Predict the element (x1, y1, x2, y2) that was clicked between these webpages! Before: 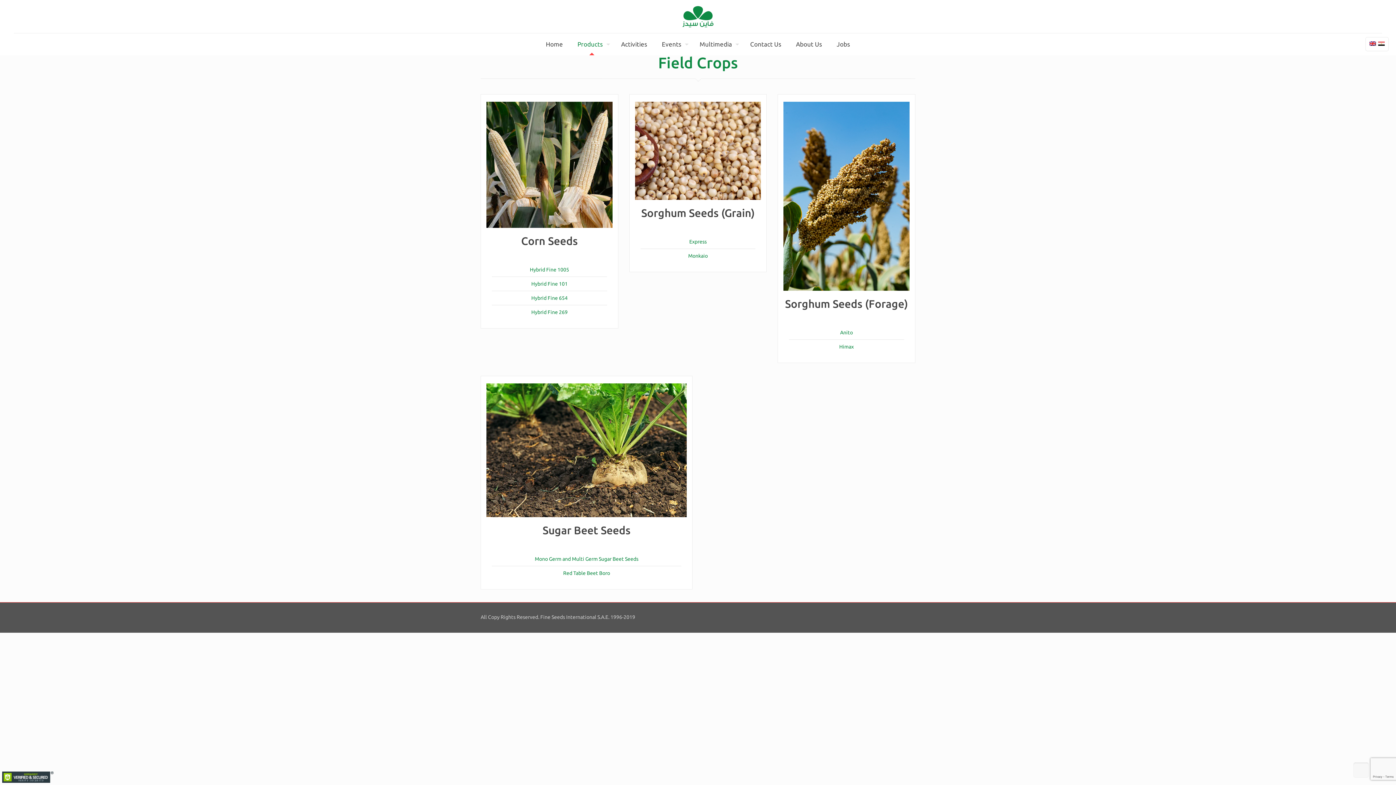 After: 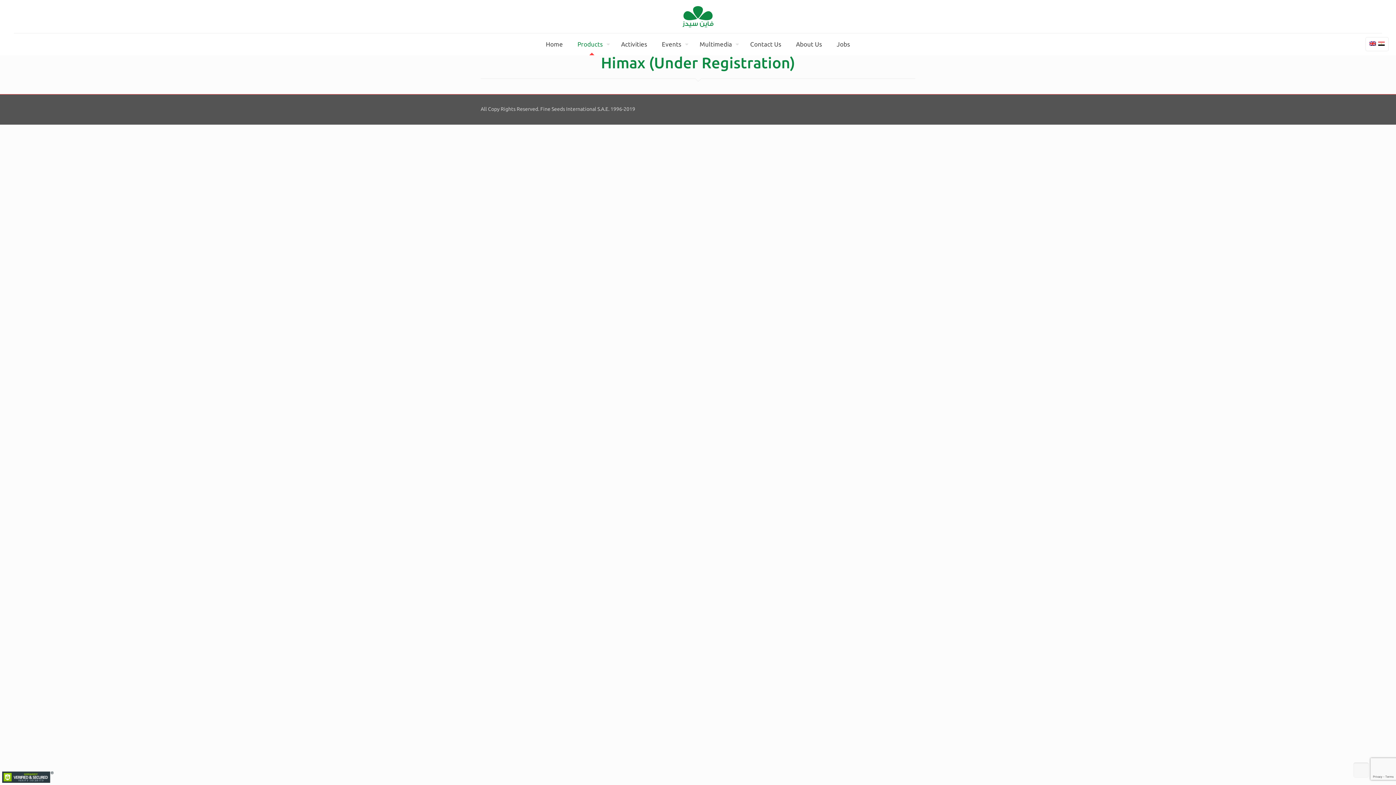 Action: bbox: (839, 344, 854, 349) label: Himax